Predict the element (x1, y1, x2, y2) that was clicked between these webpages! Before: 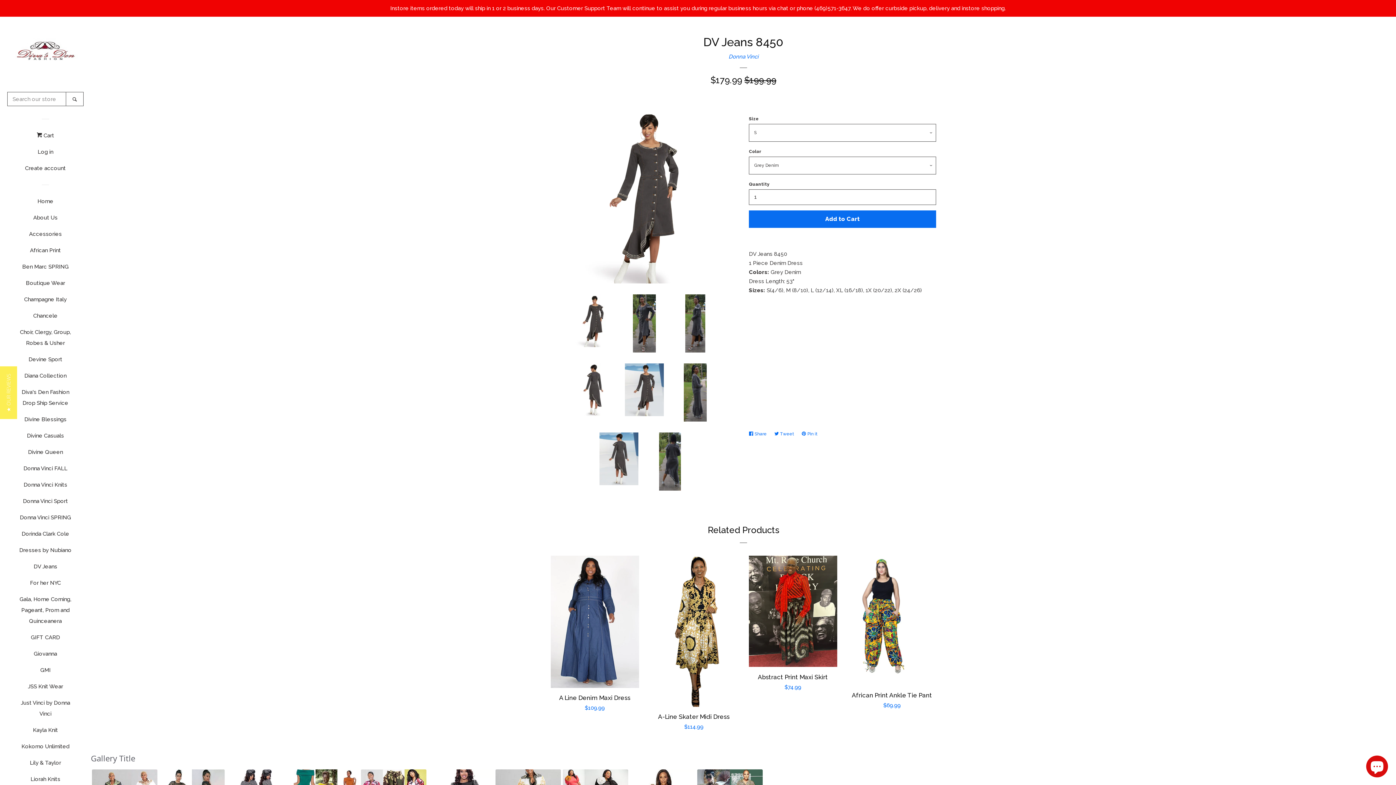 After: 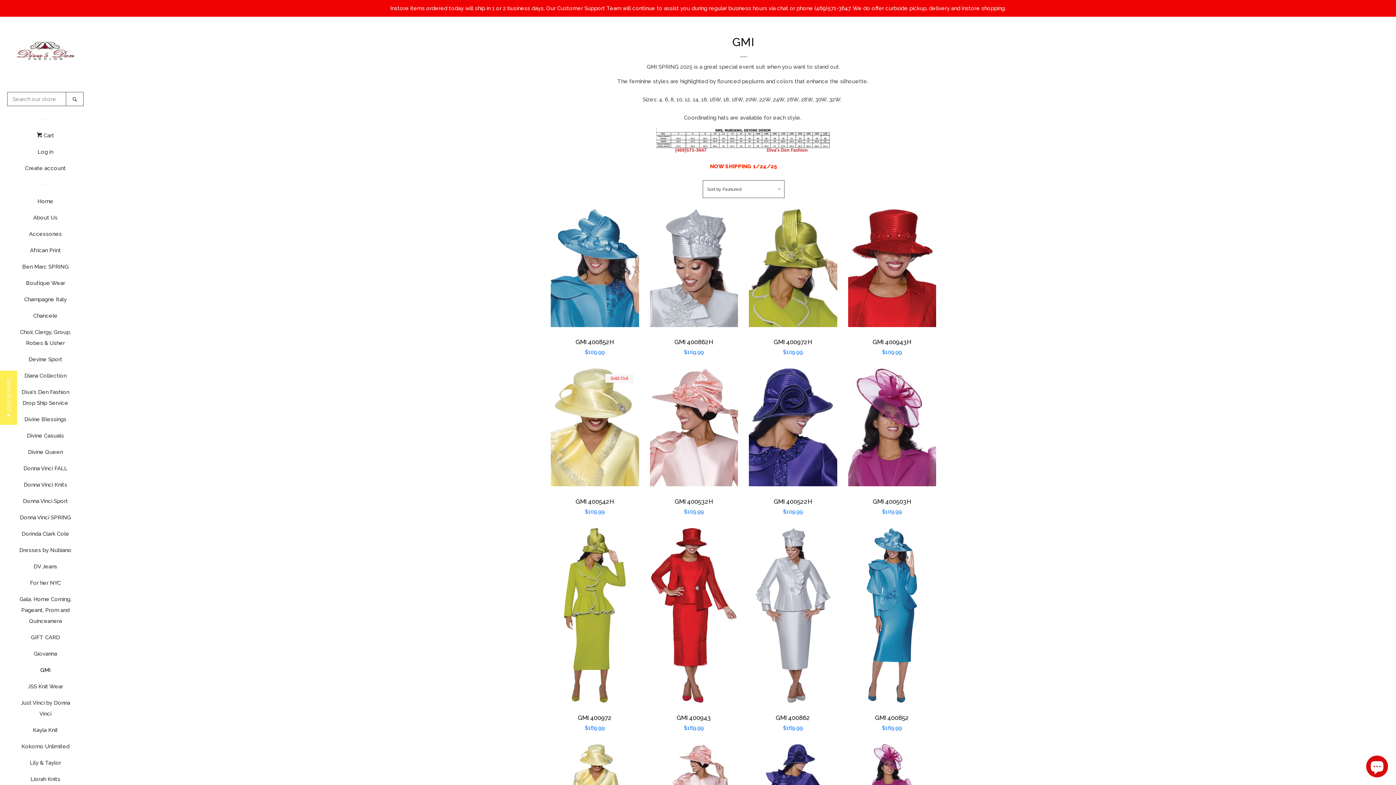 Action: label: GMI bbox: (16, 665, 74, 681)